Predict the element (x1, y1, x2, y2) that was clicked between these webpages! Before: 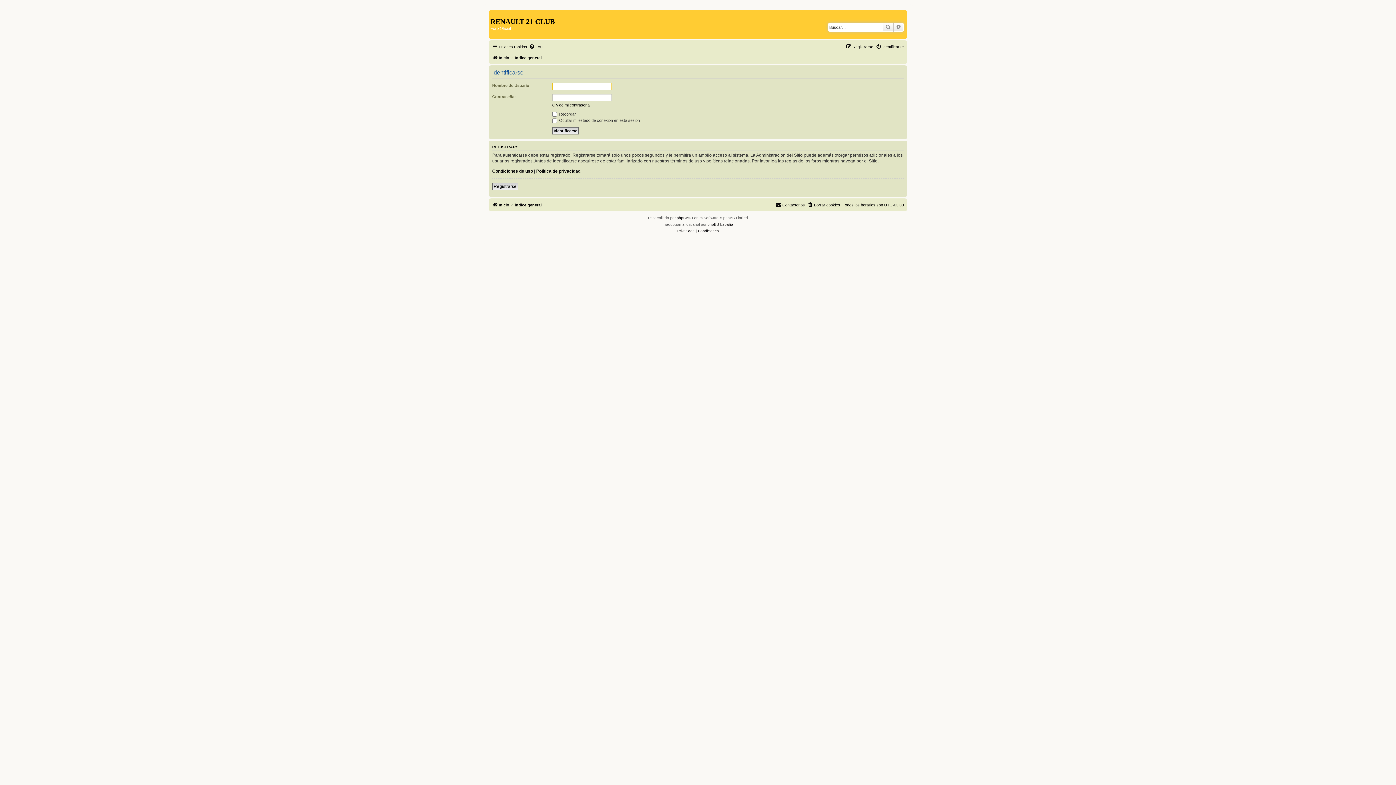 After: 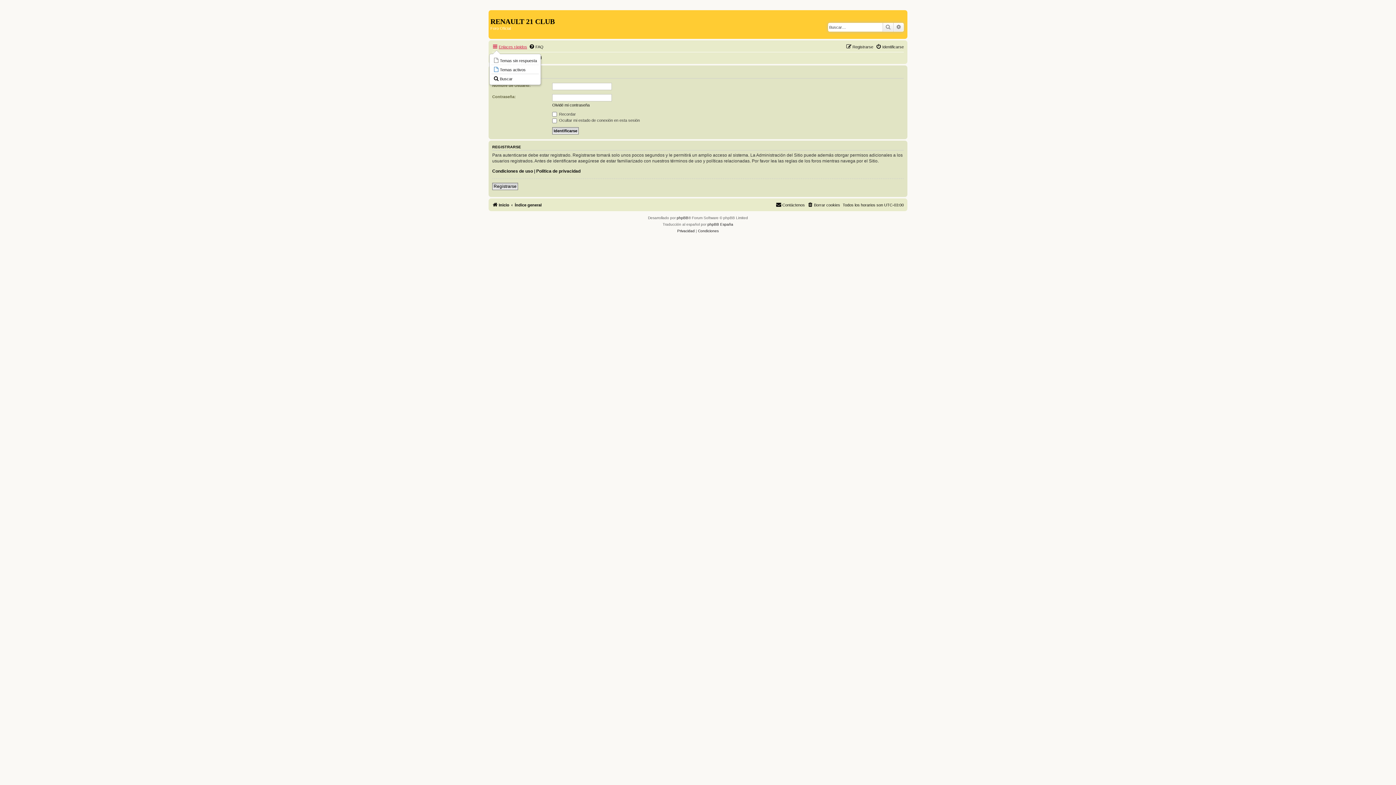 Action: label: Enlaces rápidos bbox: (492, 42, 527, 51)